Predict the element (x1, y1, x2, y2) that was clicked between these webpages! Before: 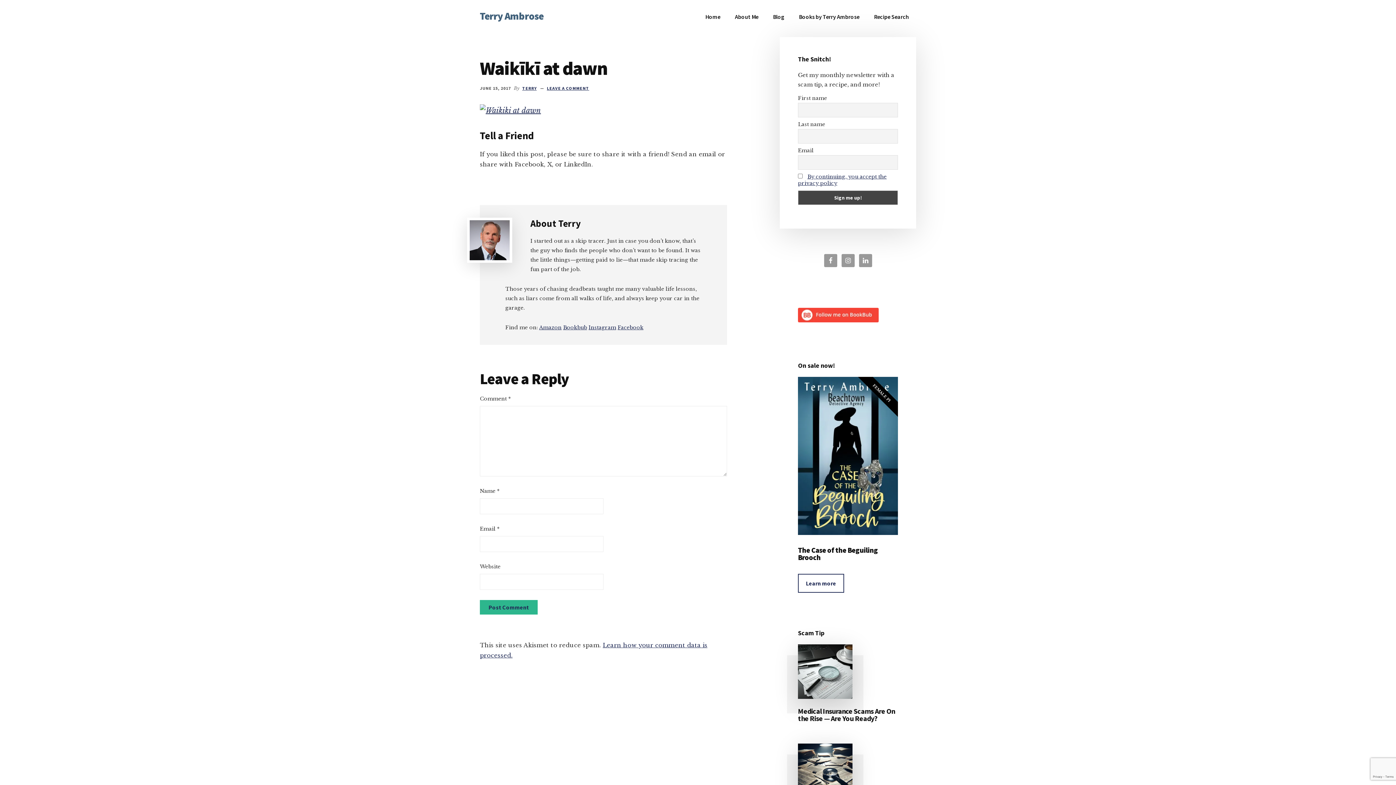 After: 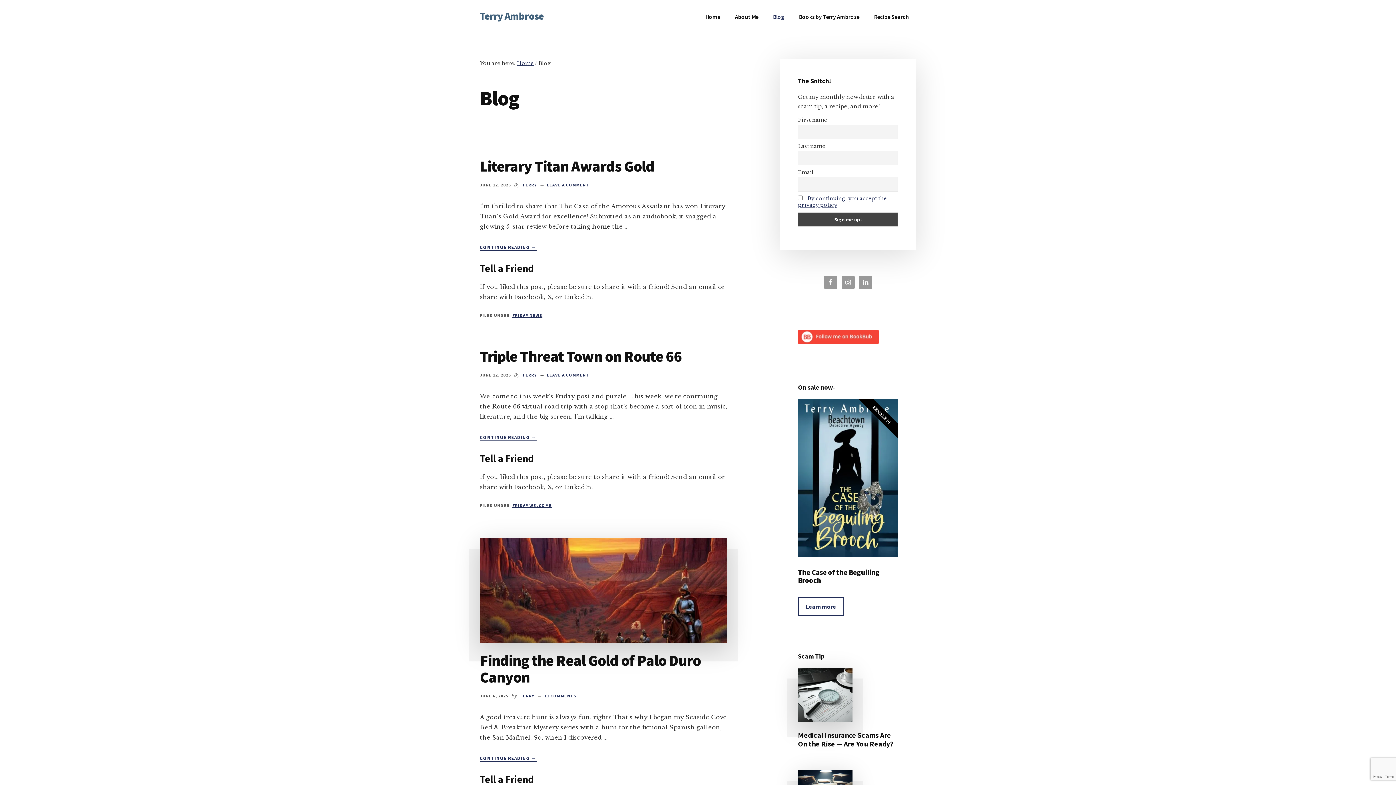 Action: label: Blog bbox: (765, 7, 791, 26)